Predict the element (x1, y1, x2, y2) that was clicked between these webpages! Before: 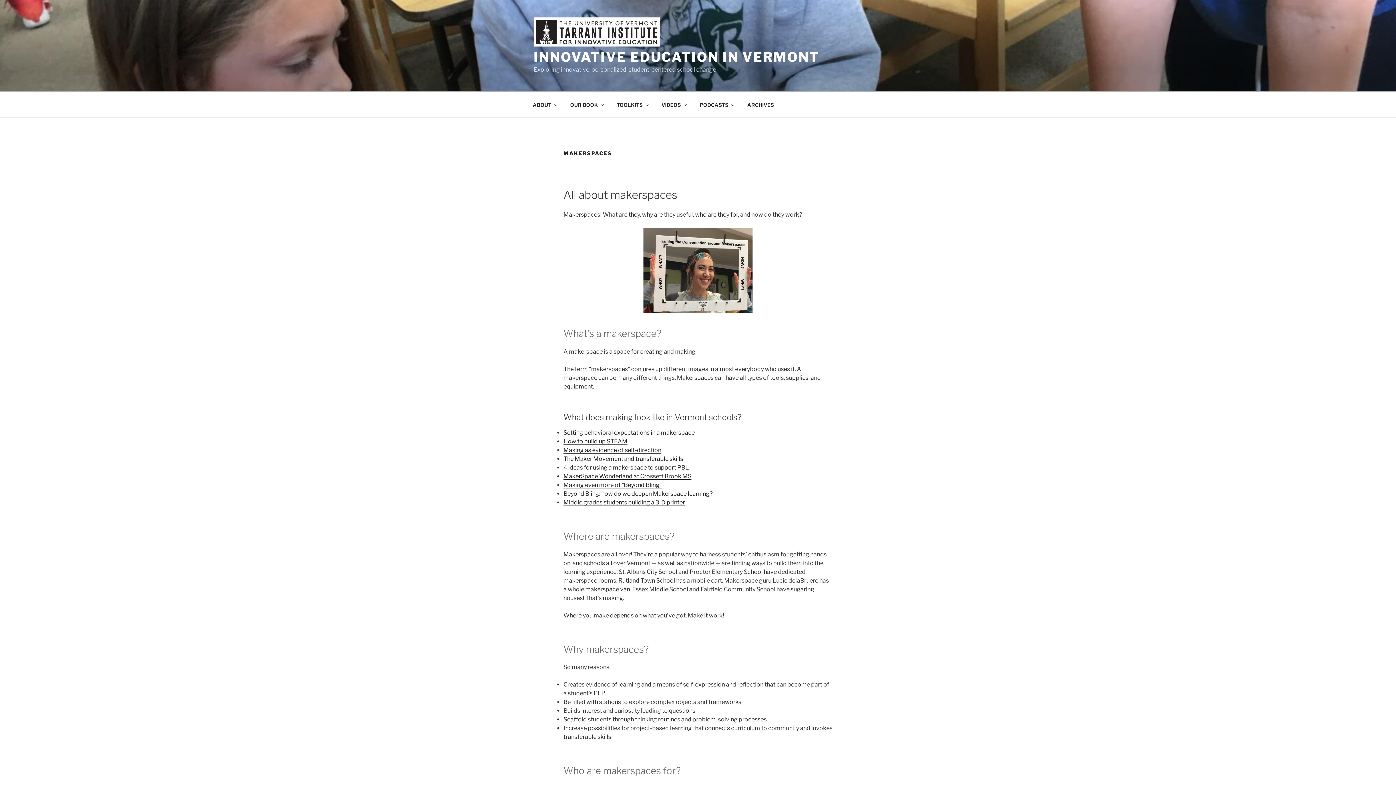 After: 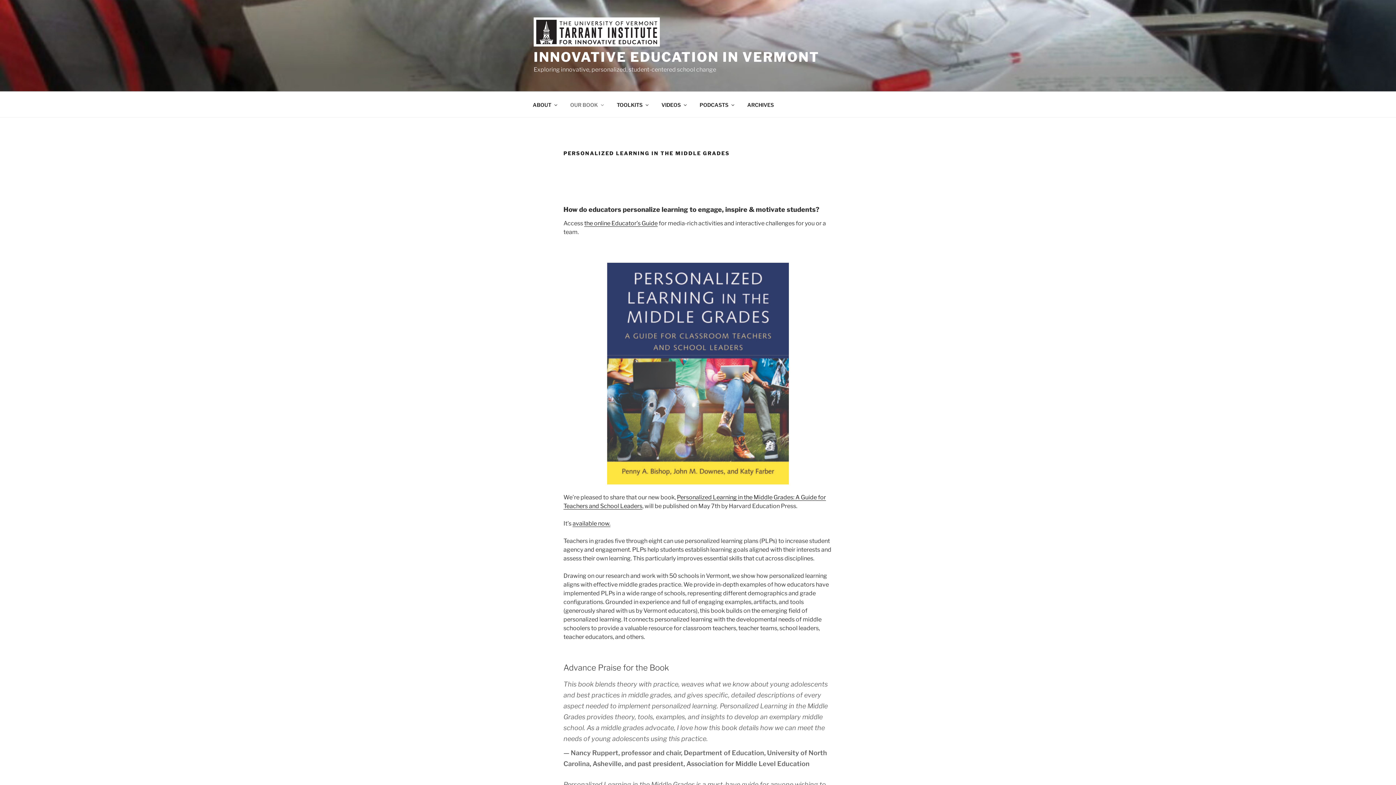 Action: bbox: (564, 95, 609, 113) label: OUR BOOK